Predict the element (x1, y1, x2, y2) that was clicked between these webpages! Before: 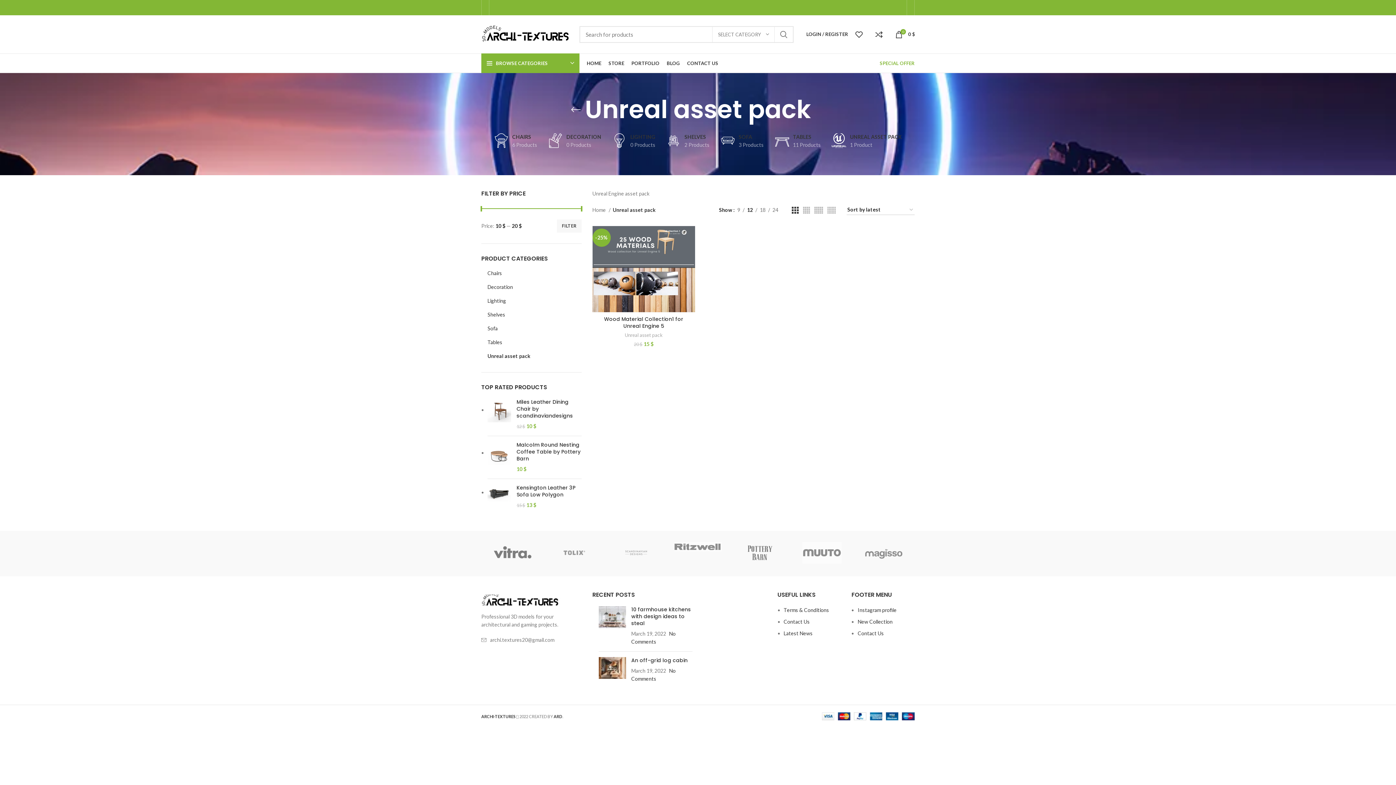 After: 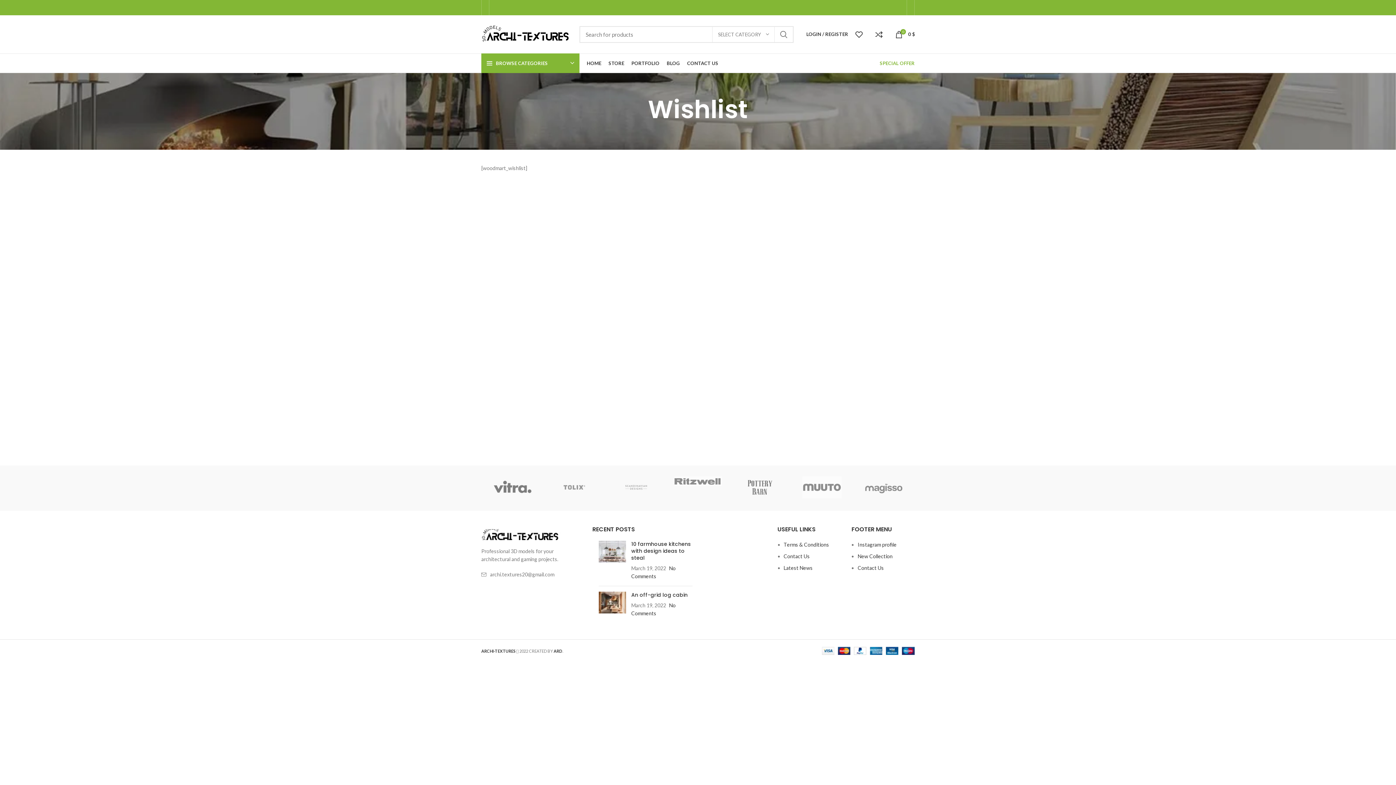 Action: bbox: (852, 27, 872, 41) label: 0